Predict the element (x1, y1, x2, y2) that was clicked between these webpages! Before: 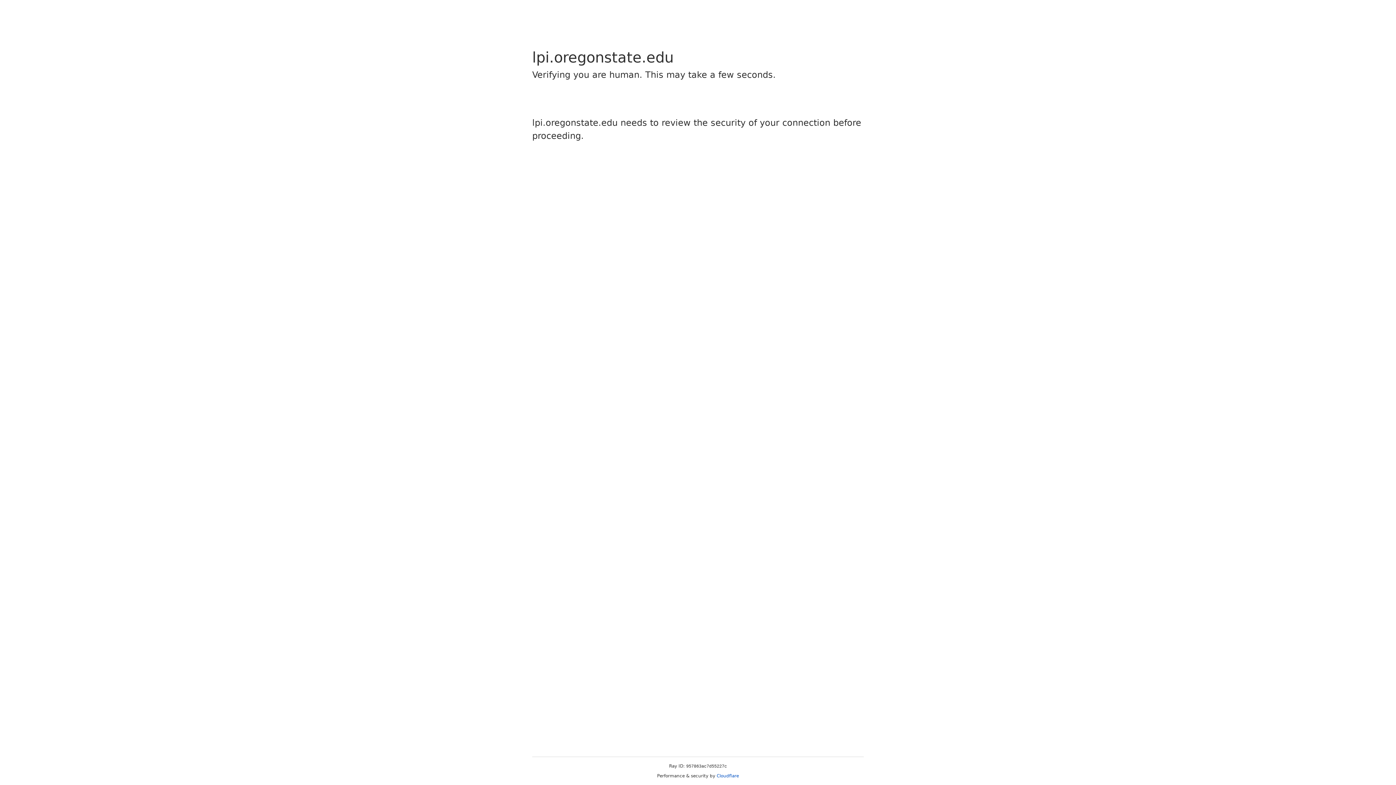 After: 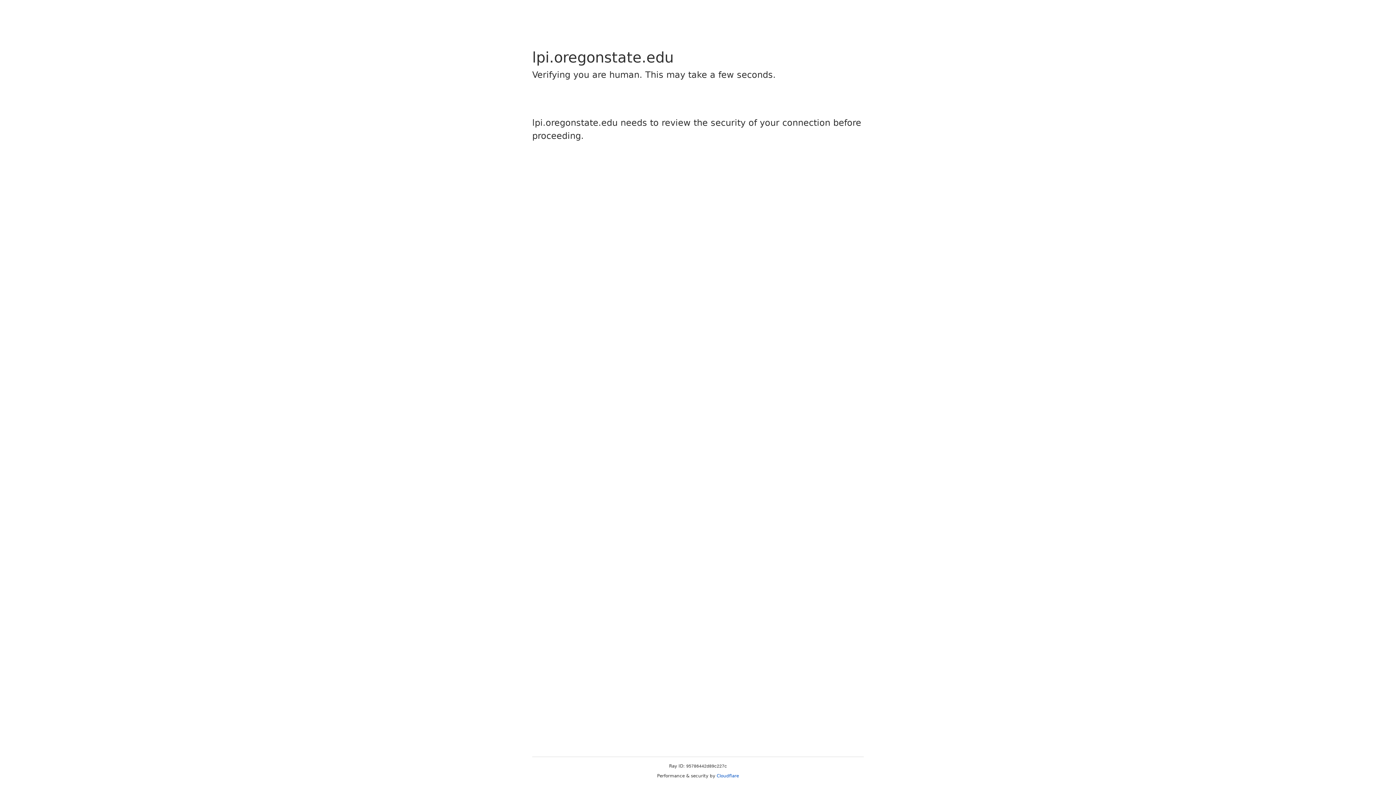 Action: bbox: (716, 773, 739, 778) label: Cloudflare